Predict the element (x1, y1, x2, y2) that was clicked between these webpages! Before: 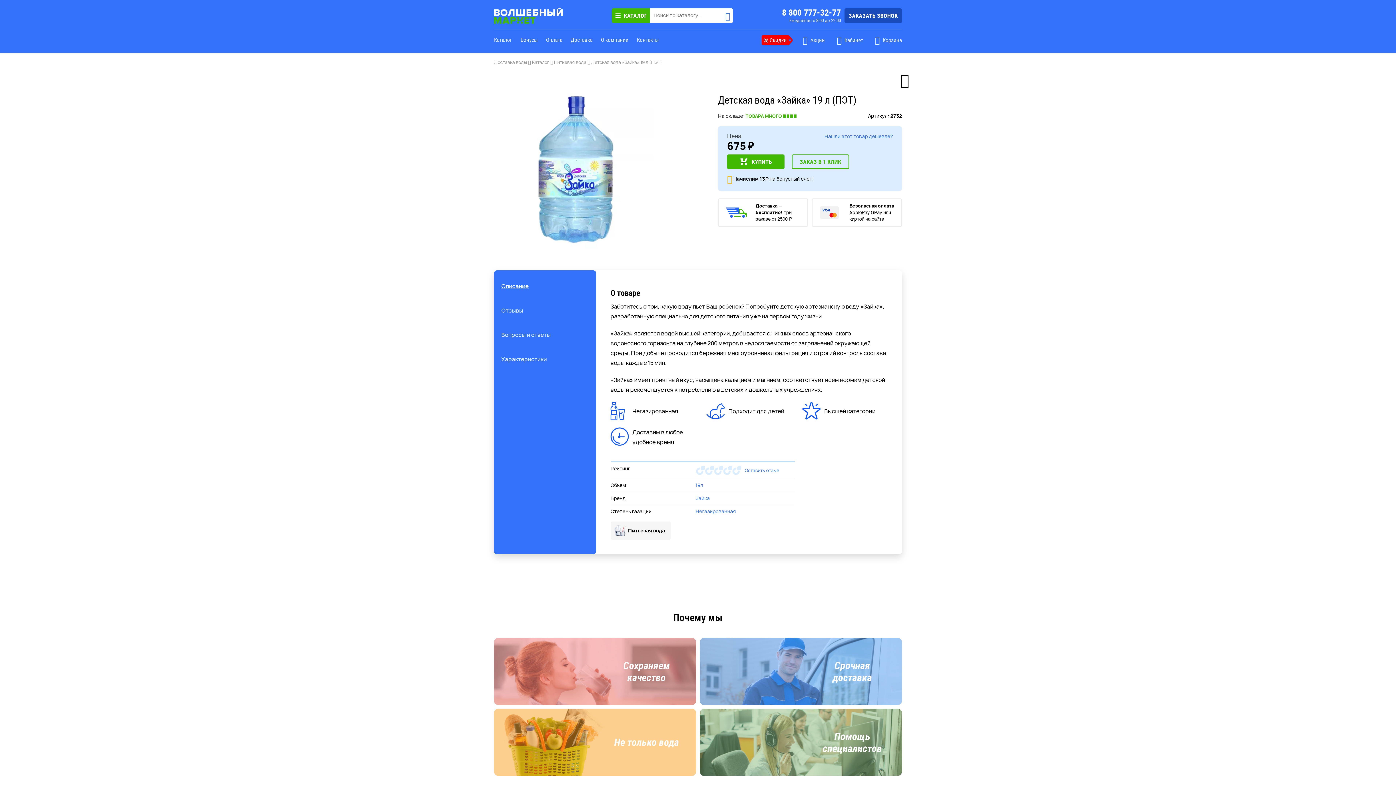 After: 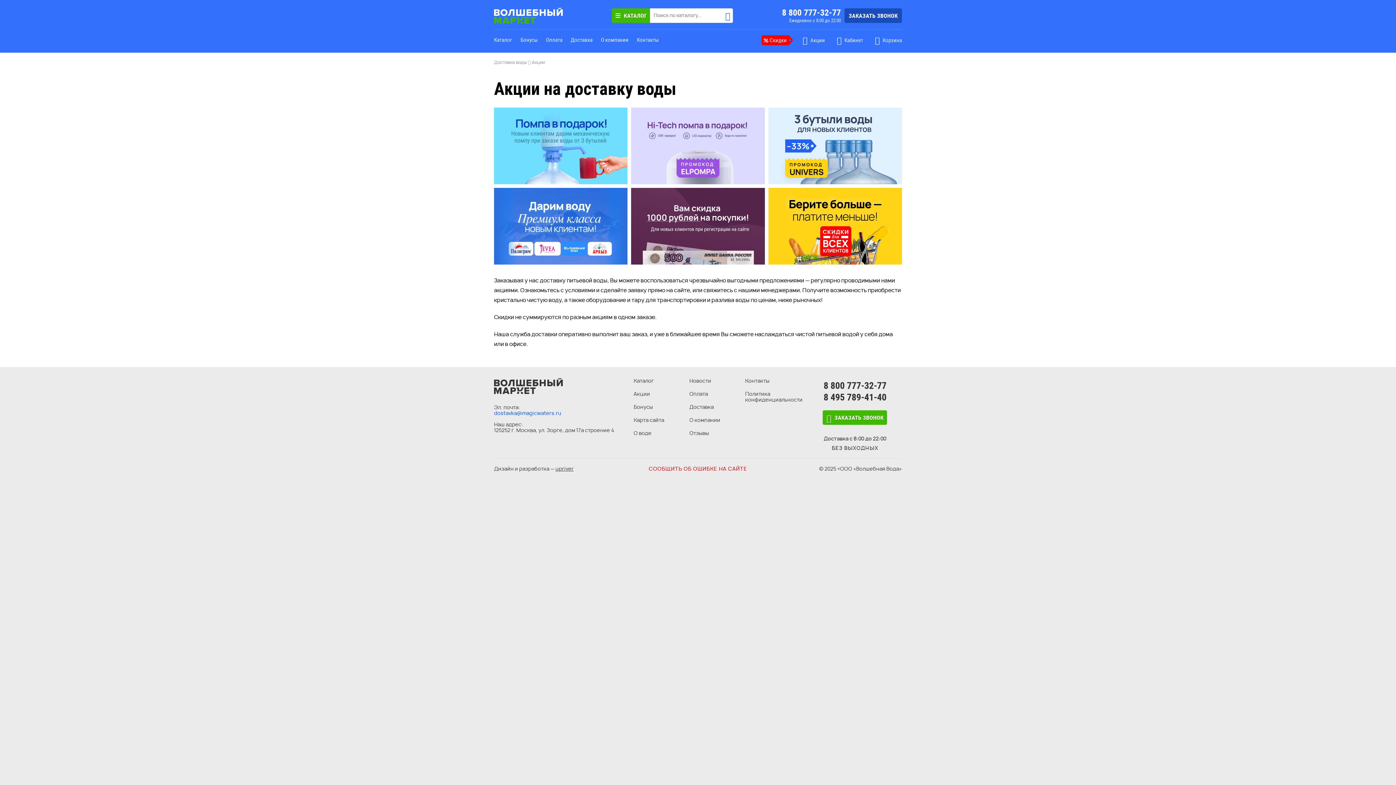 Action: bbox: (802, 35, 825, 45) label:  Акции